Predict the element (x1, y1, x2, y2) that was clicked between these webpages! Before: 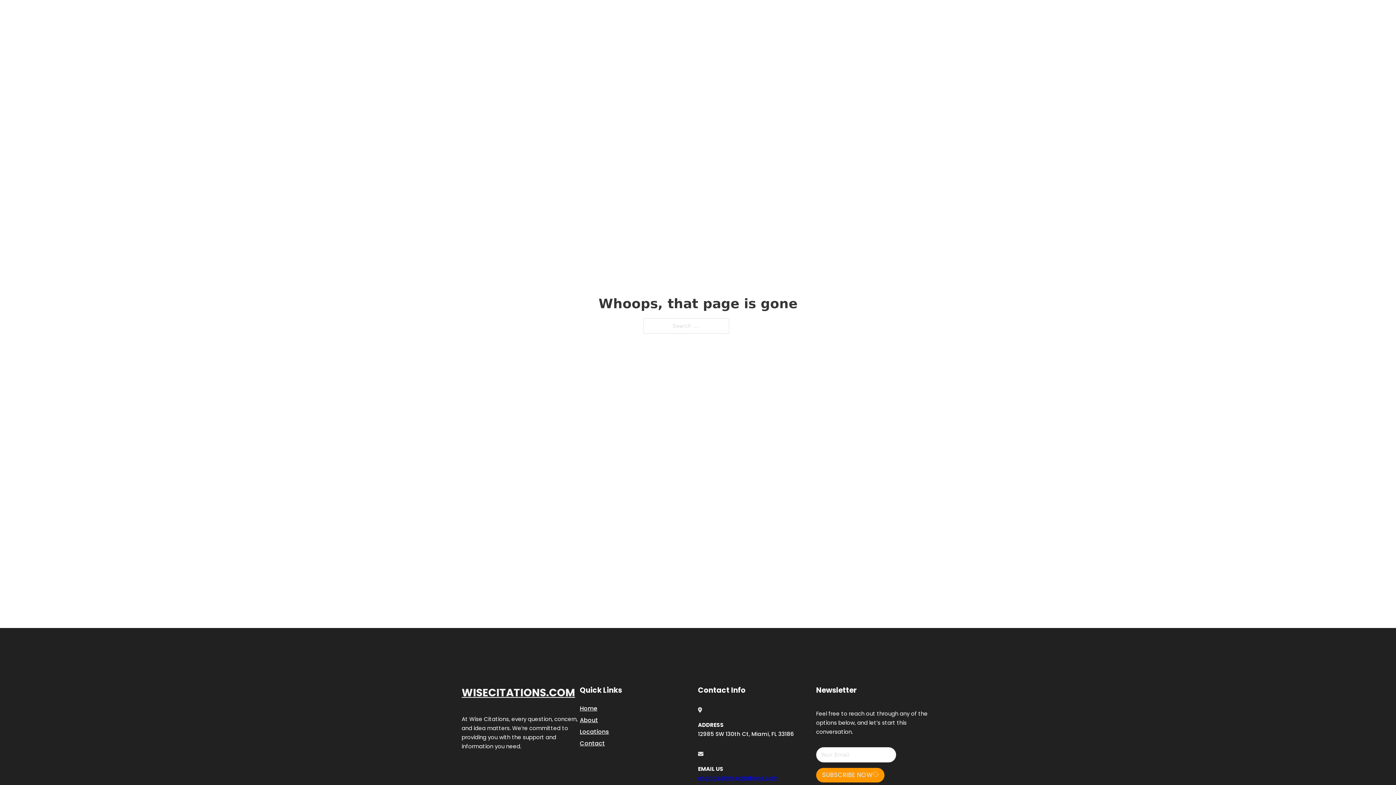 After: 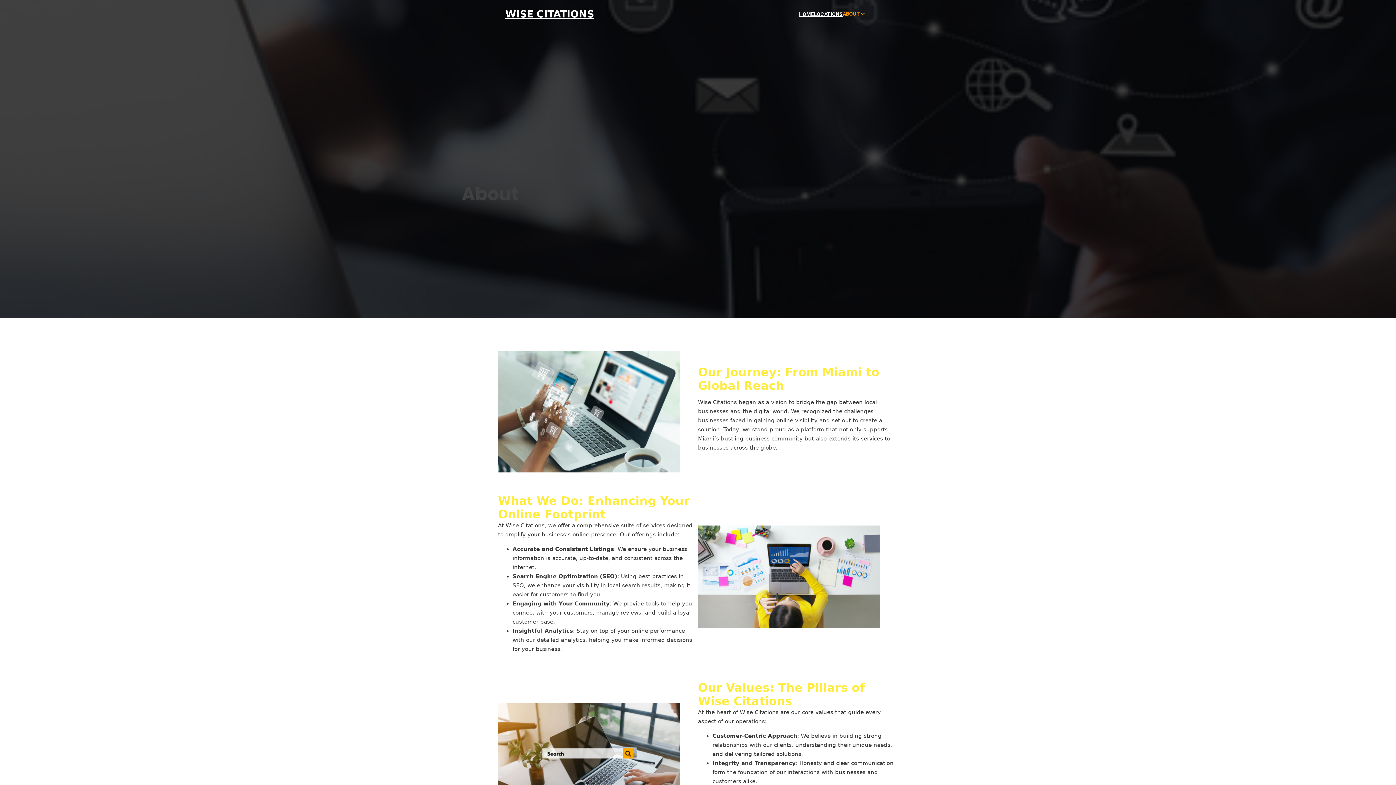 Action: label: About bbox: (580, 715, 598, 725)